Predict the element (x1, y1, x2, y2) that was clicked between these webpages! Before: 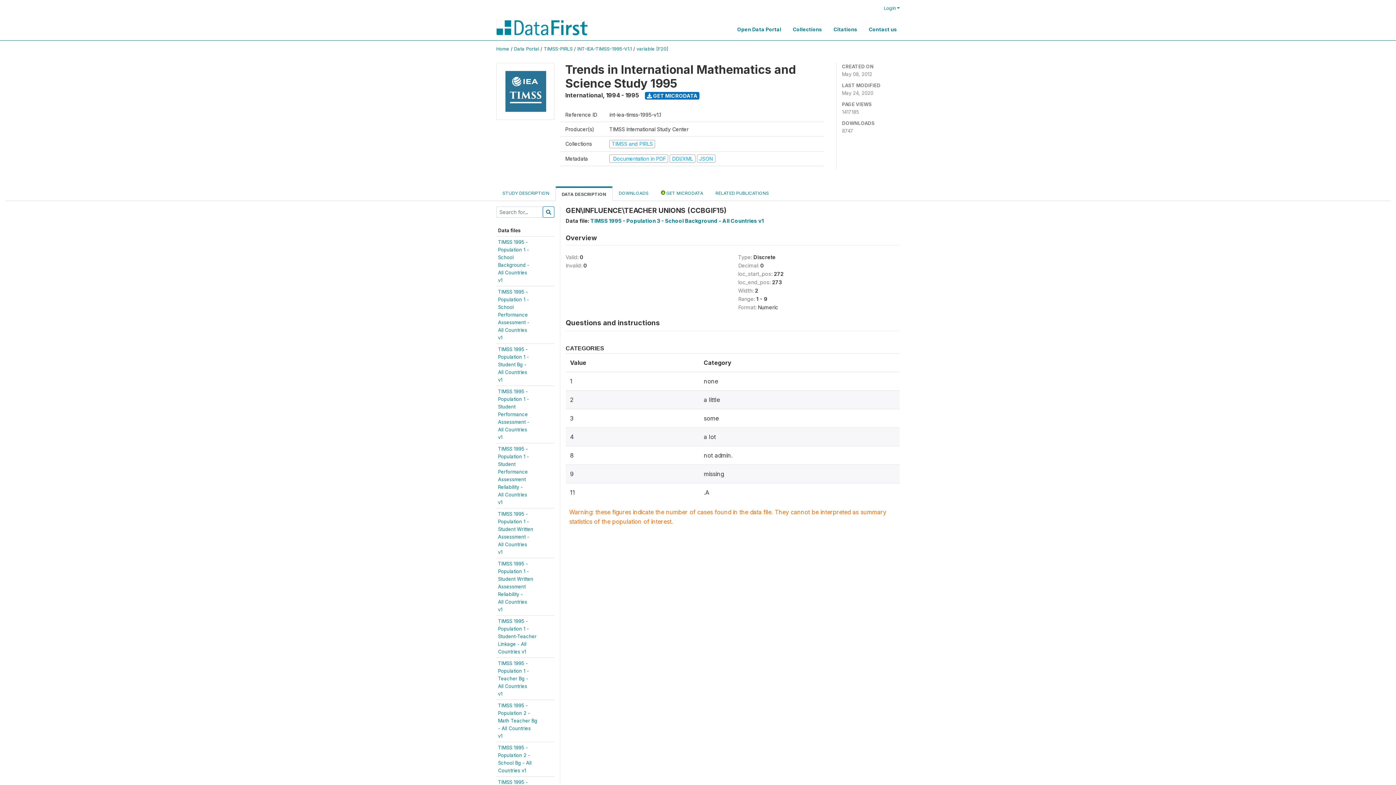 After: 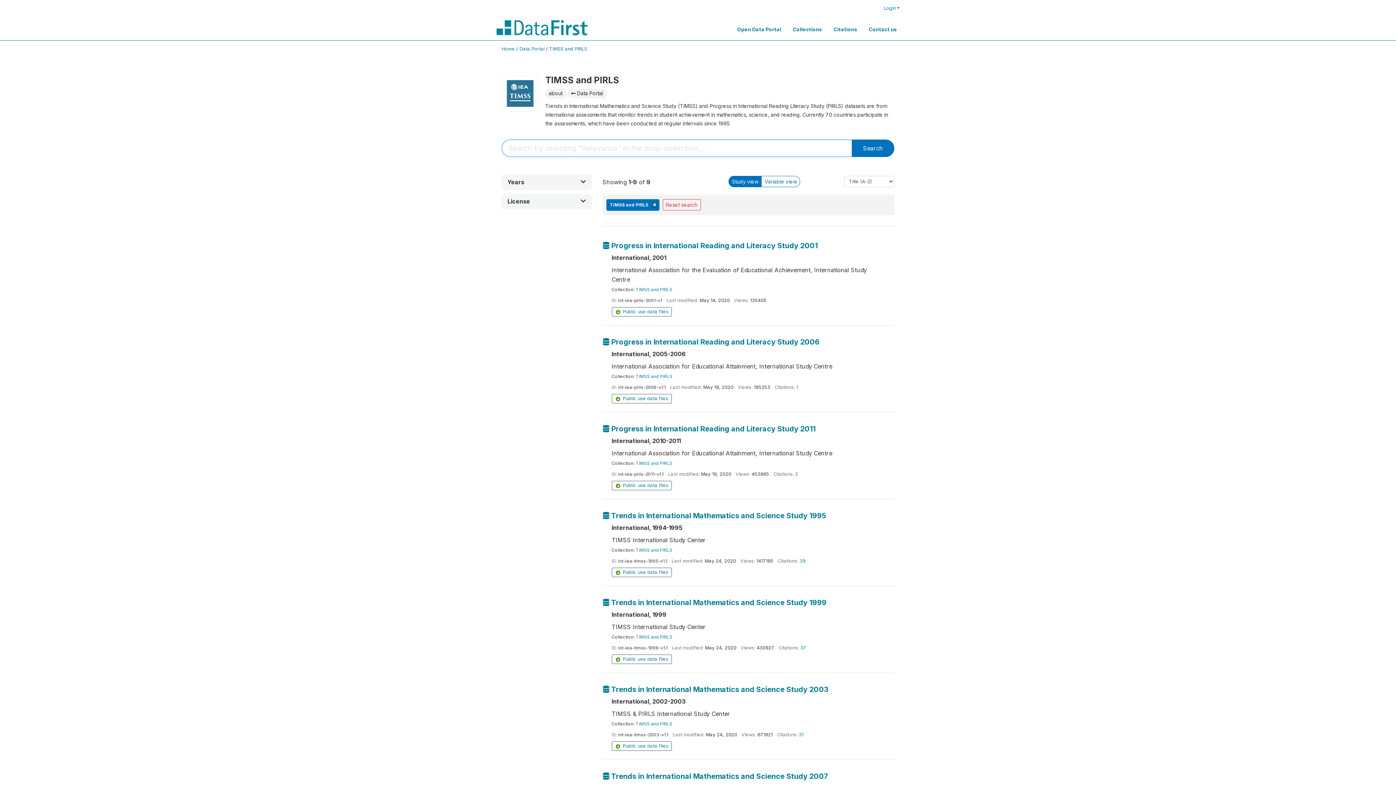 Action: bbox: (496, 87, 560, 94)